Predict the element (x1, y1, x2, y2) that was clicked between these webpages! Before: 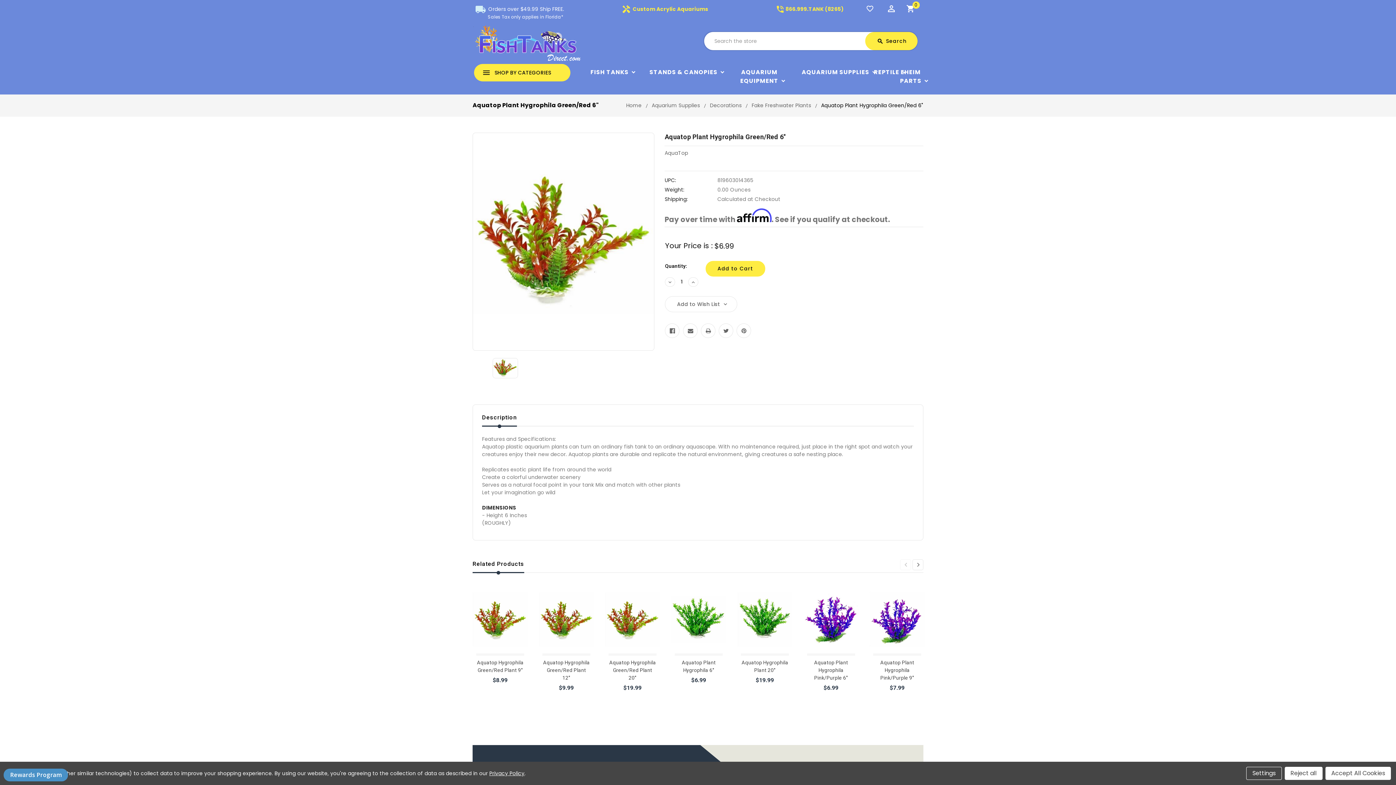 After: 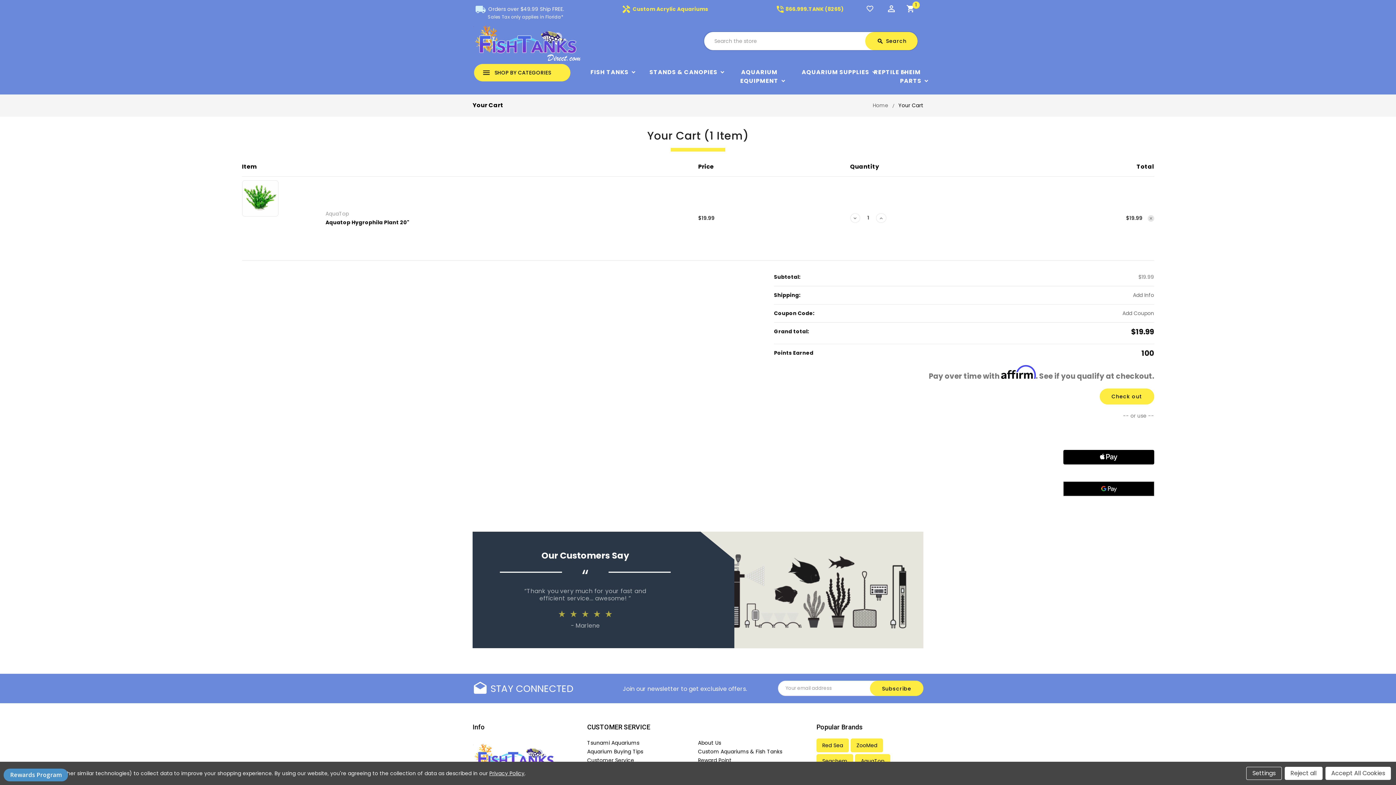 Action: bbox: (738, 683, 791, 697) label: add Add to Cart